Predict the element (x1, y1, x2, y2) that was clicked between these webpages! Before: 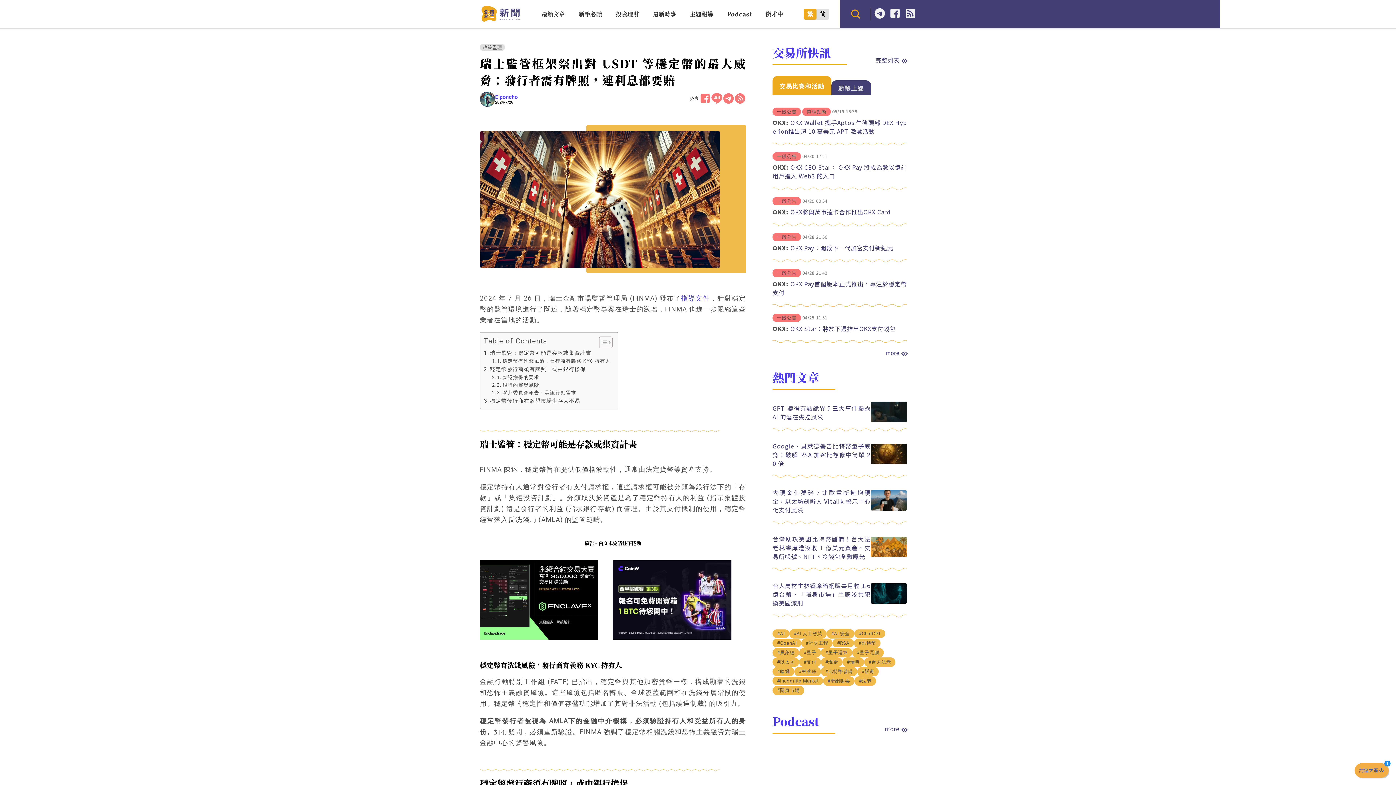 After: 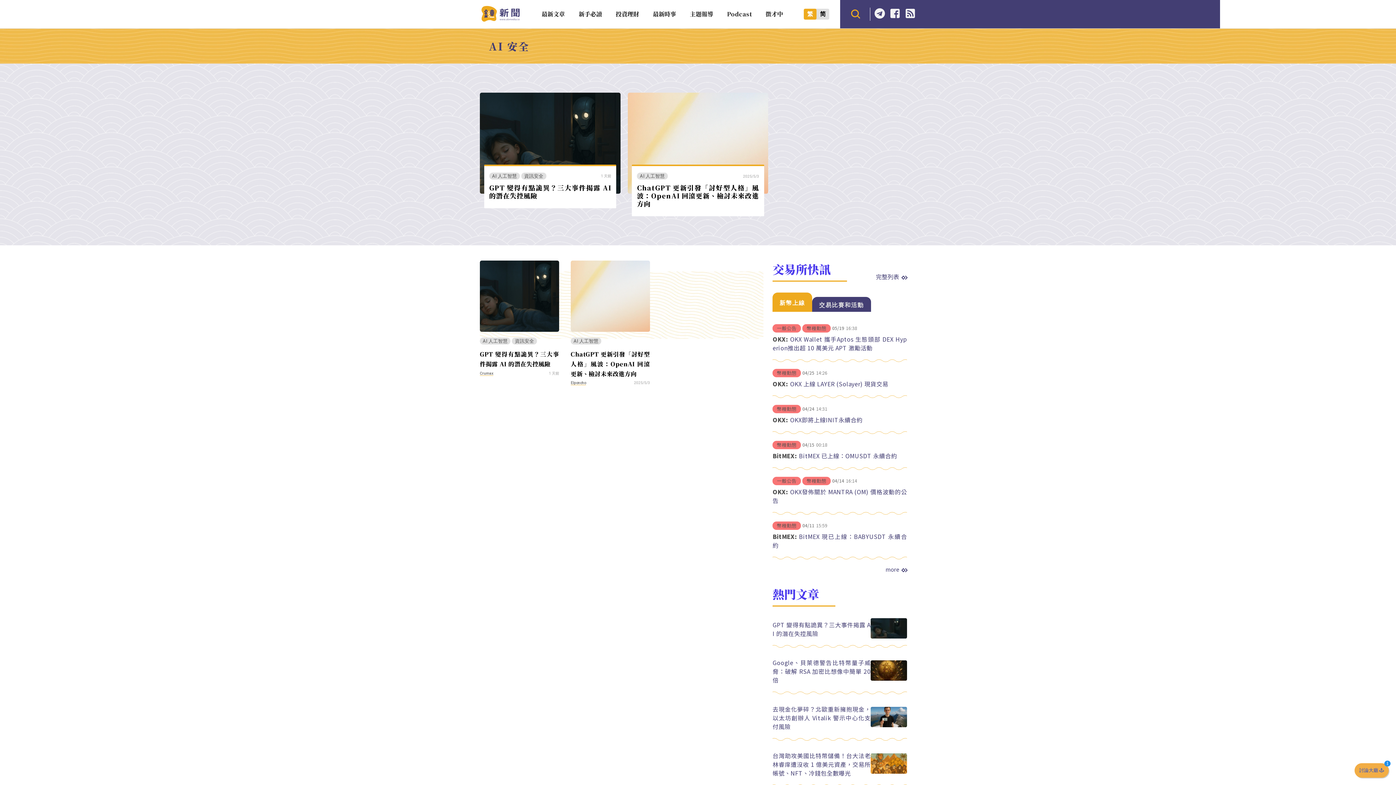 Action: bbox: (826, 613, 854, 622) label: #AI 安全